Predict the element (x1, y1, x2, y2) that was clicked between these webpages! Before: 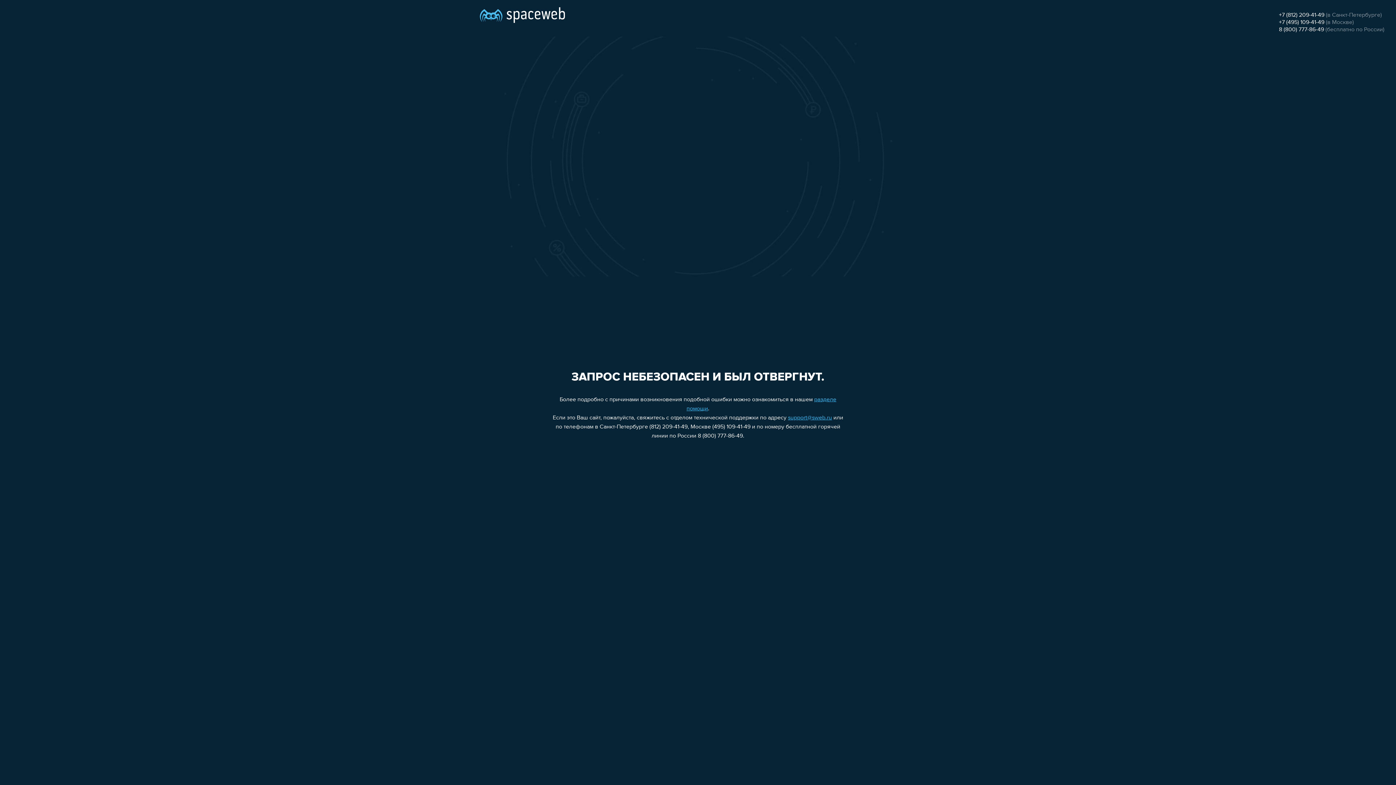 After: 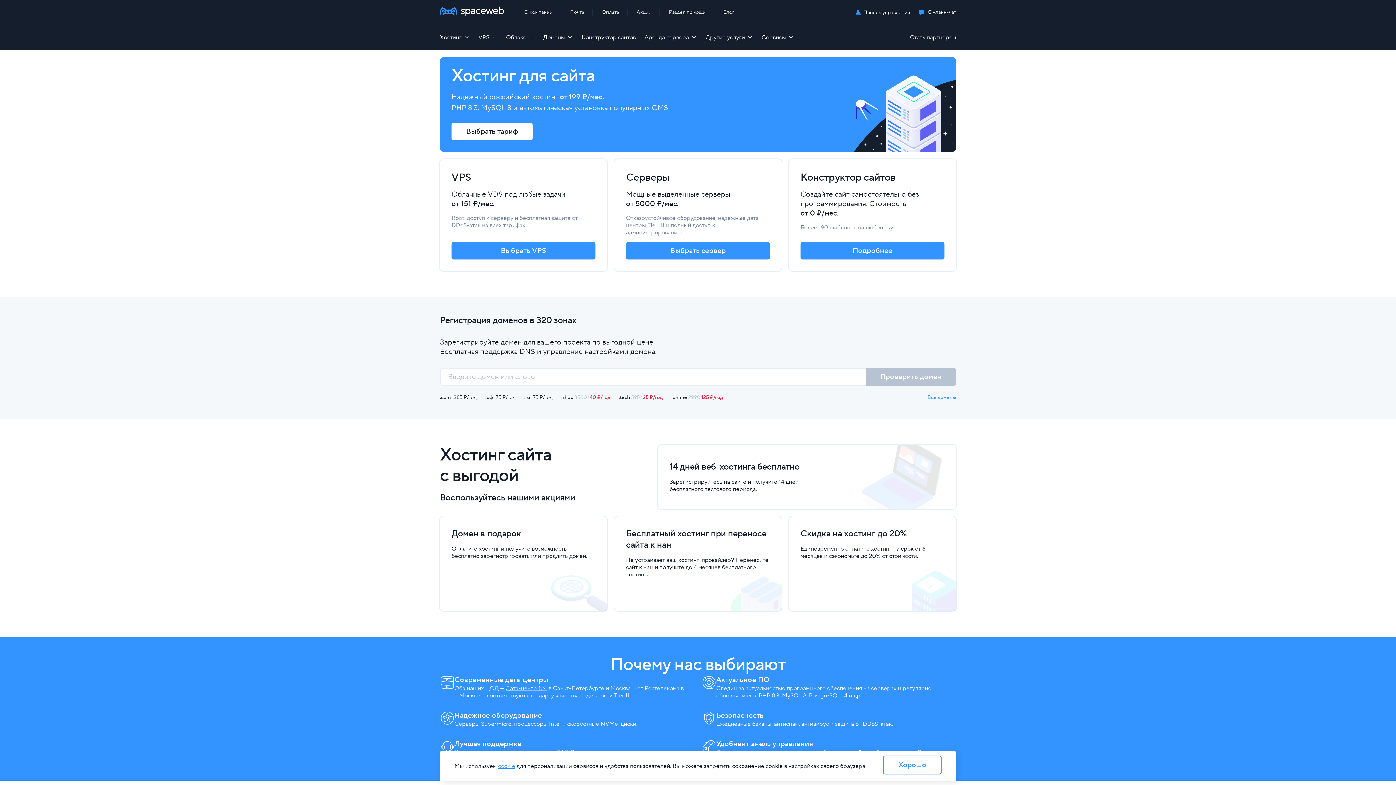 Action: bbox: (480, 0, 565, 25)